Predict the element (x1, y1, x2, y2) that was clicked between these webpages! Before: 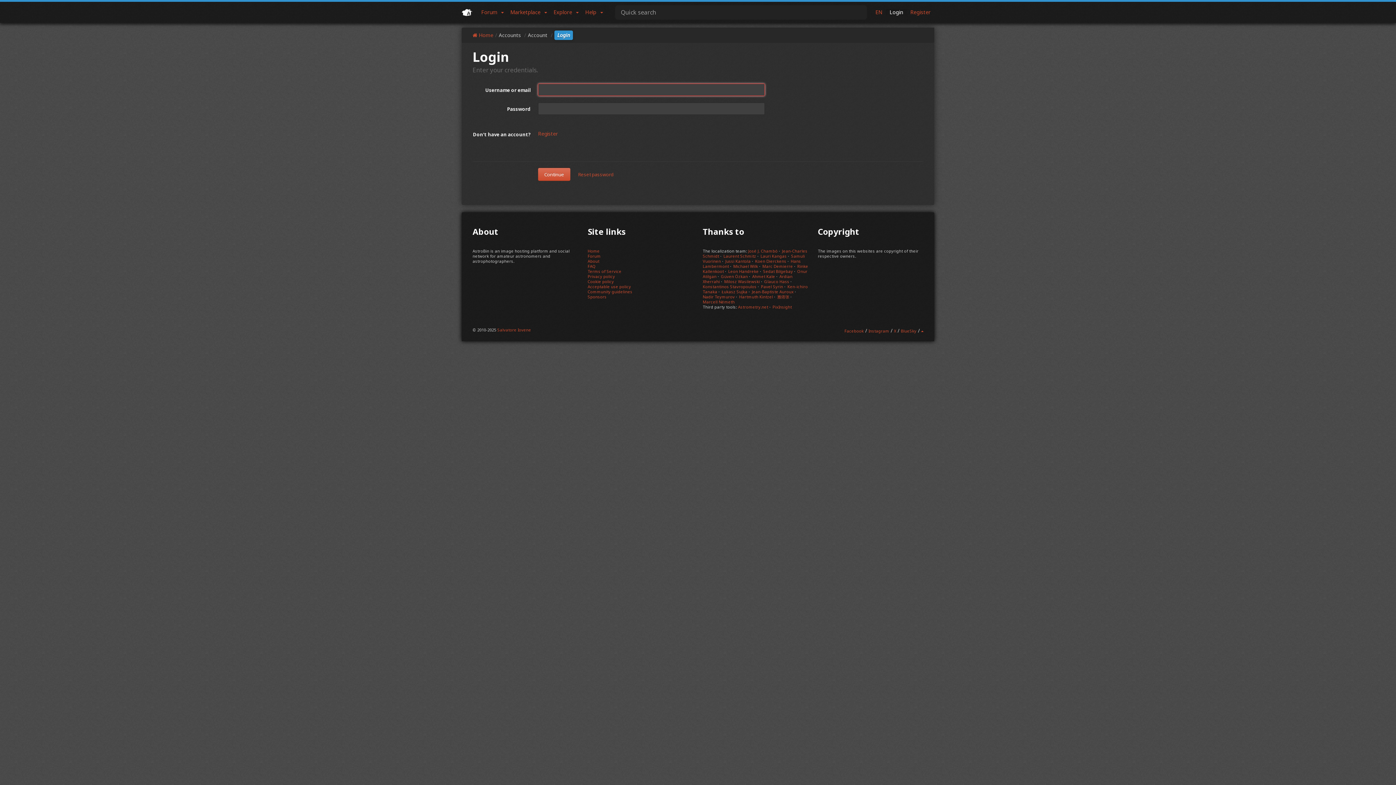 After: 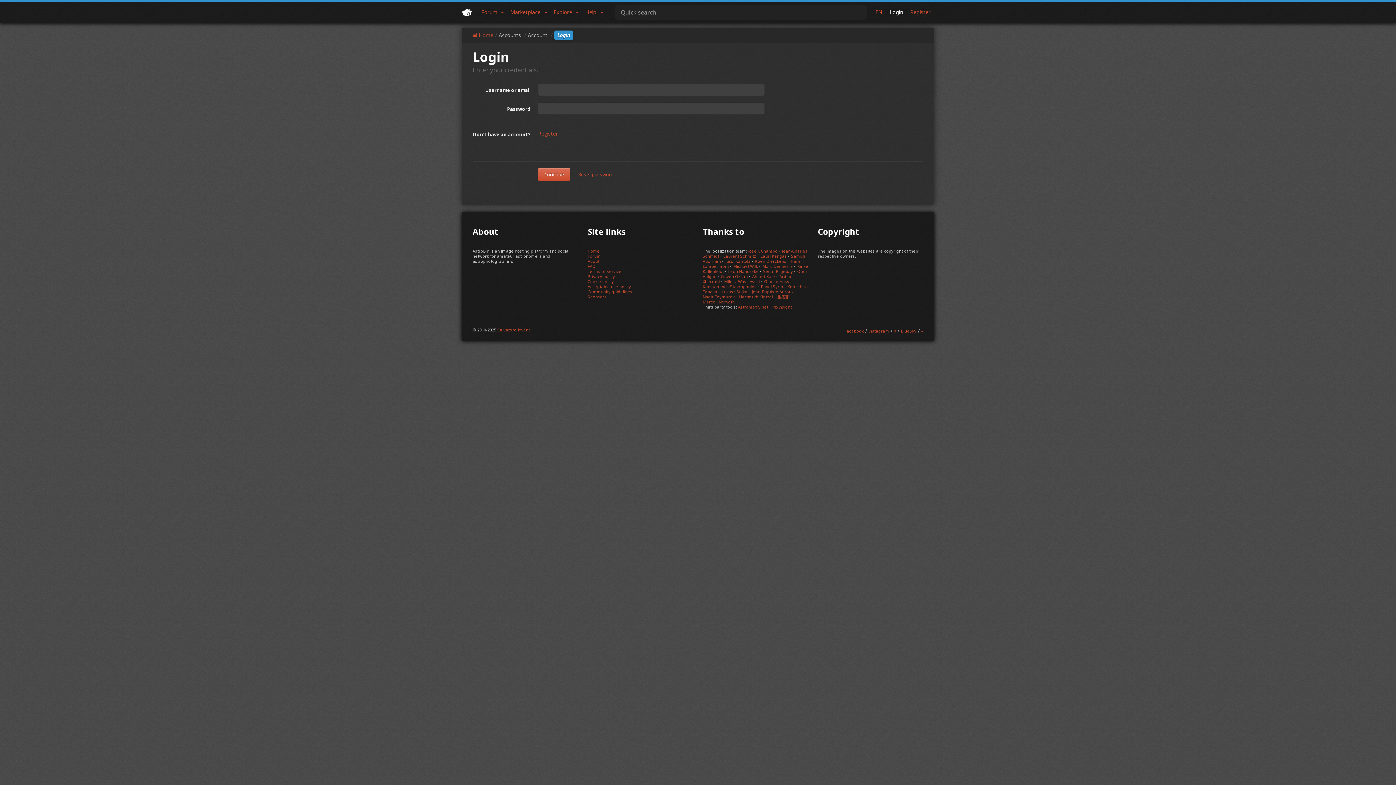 Action: label: X bbox: (894, 328, 896, 333)